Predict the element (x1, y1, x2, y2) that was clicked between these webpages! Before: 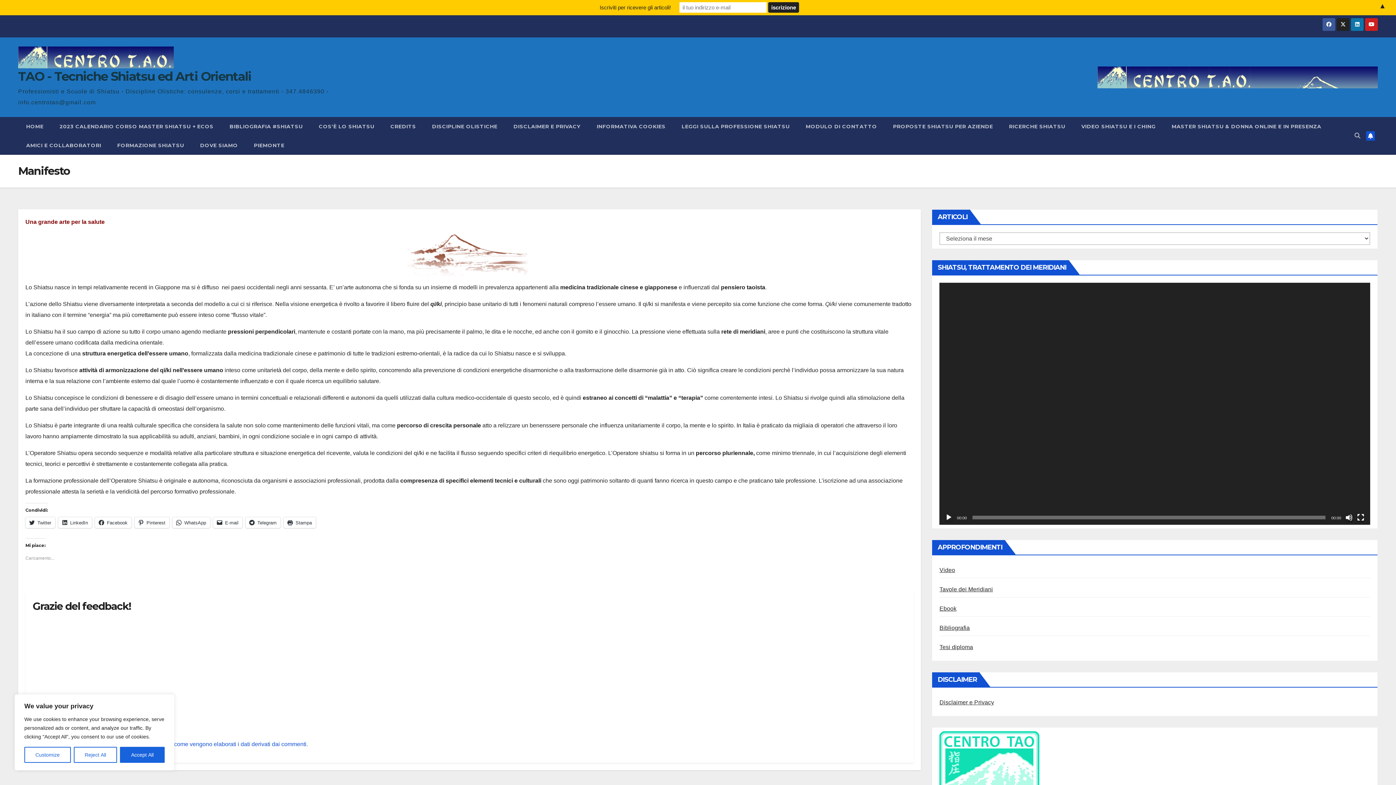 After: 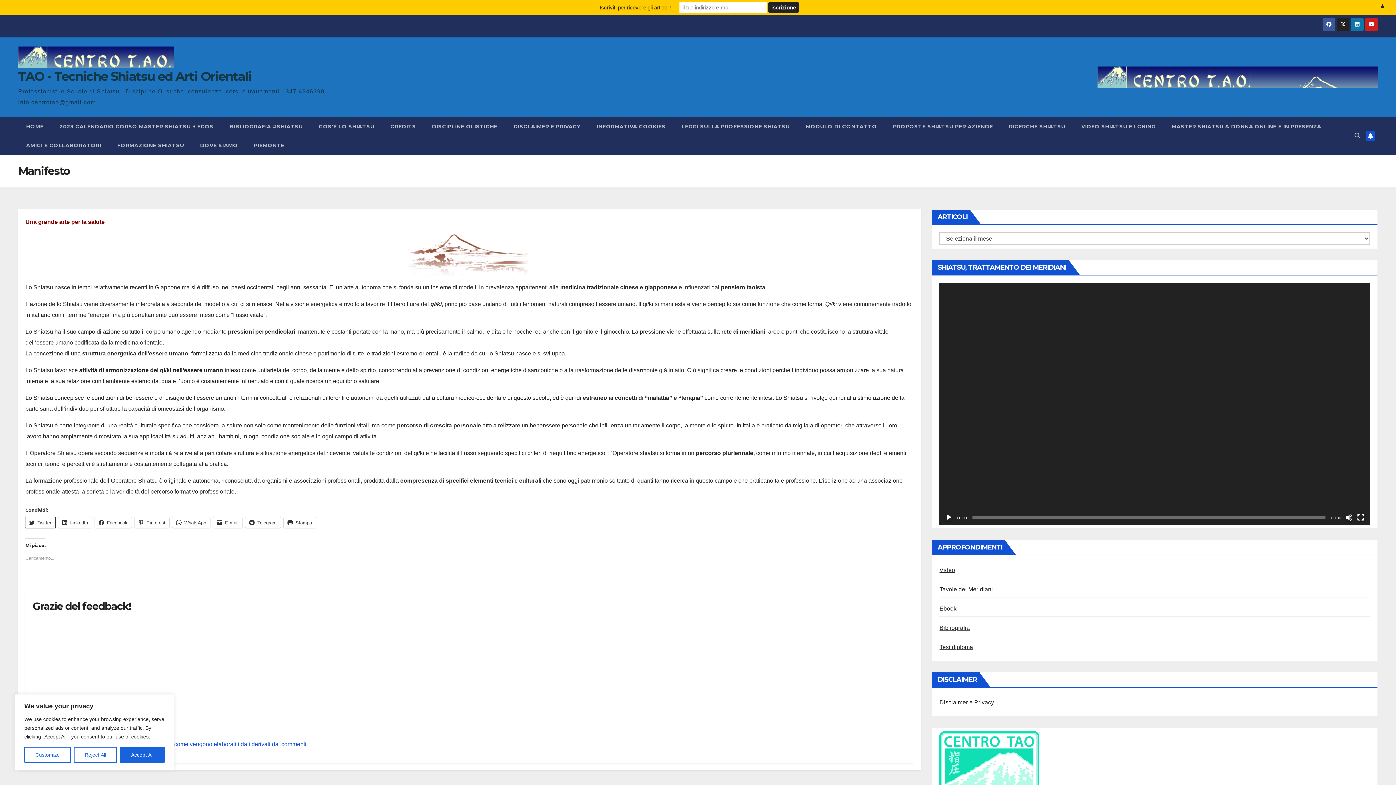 Action: label: Twitter bbox: (25, 517, 55, 528)